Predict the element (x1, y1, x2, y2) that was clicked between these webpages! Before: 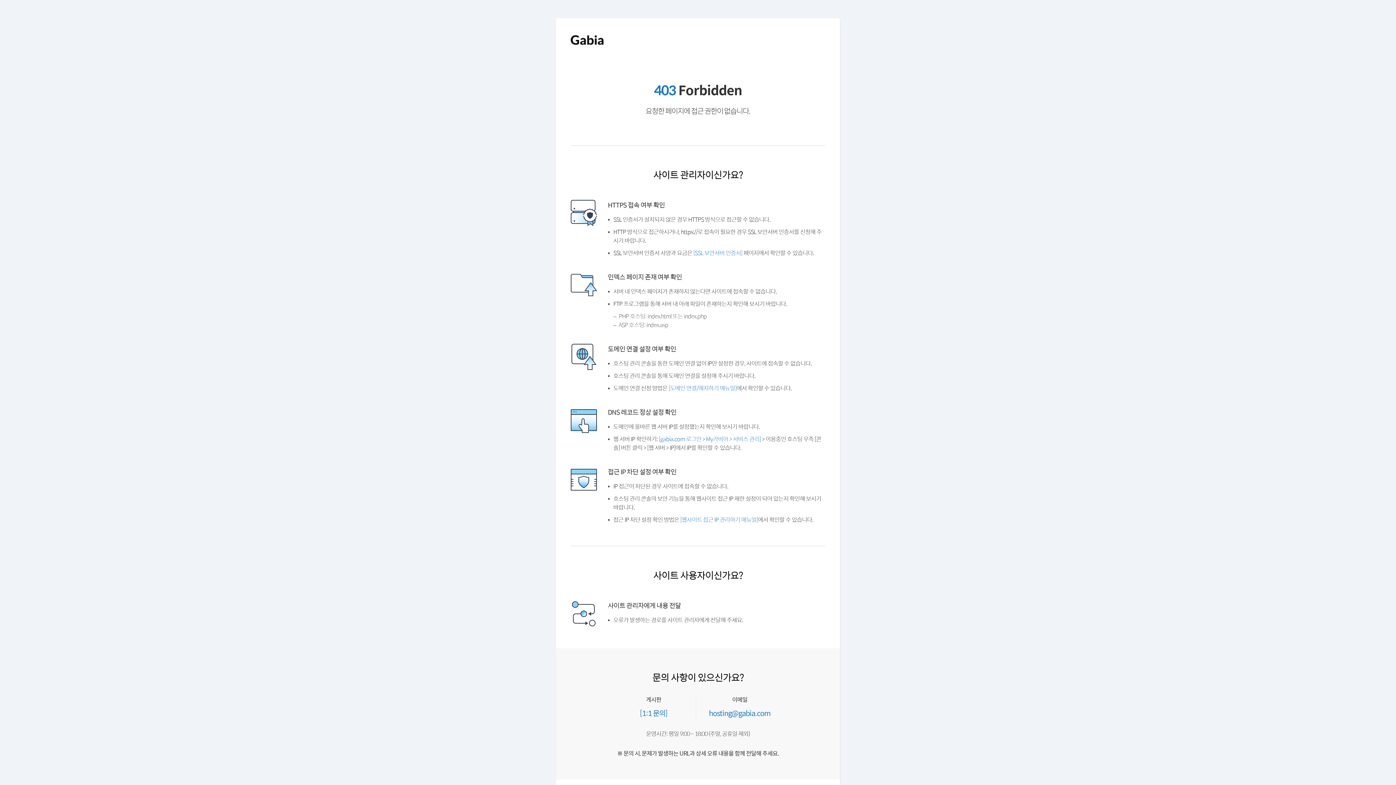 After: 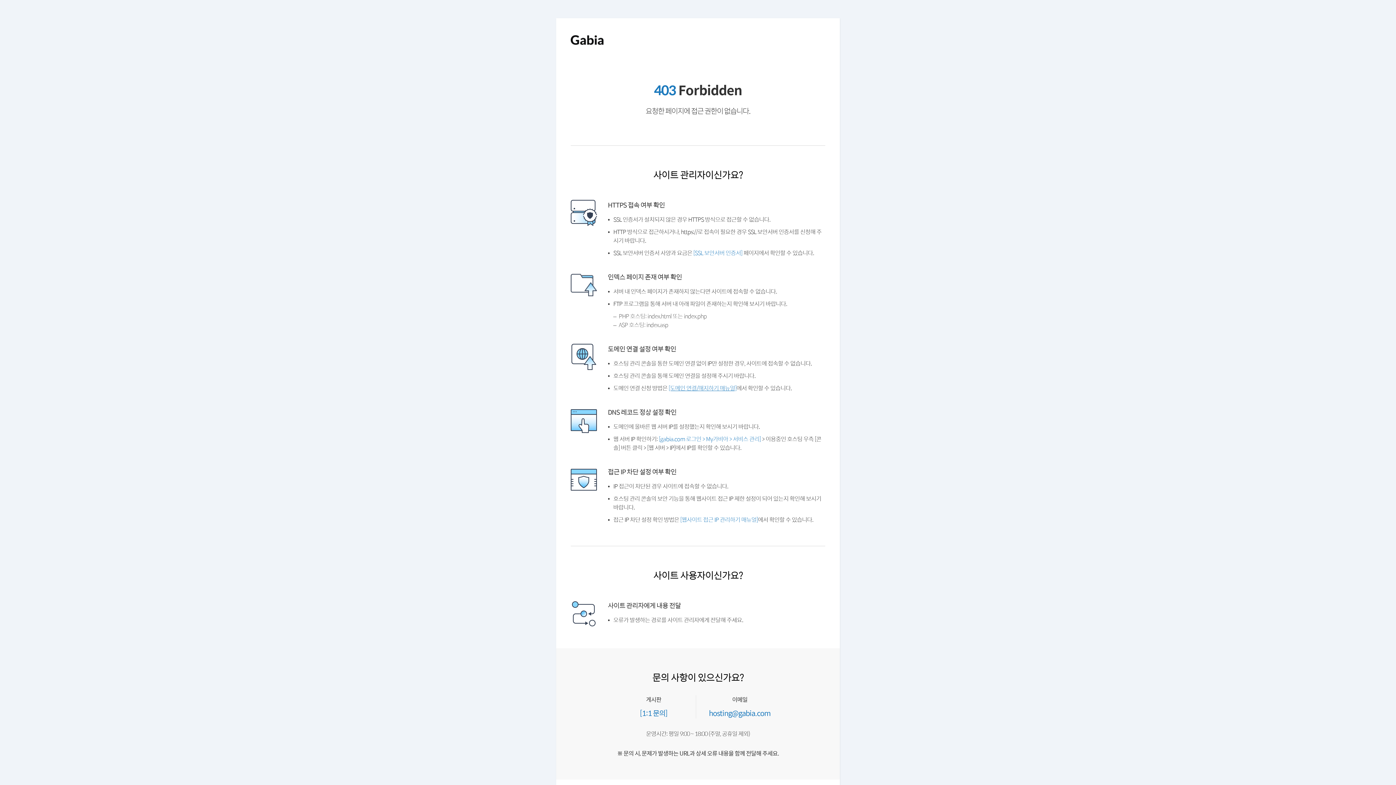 Action: label: [도메인 연결/해지하기 매뉴얼] bbox: (672, 402, 743, 409)